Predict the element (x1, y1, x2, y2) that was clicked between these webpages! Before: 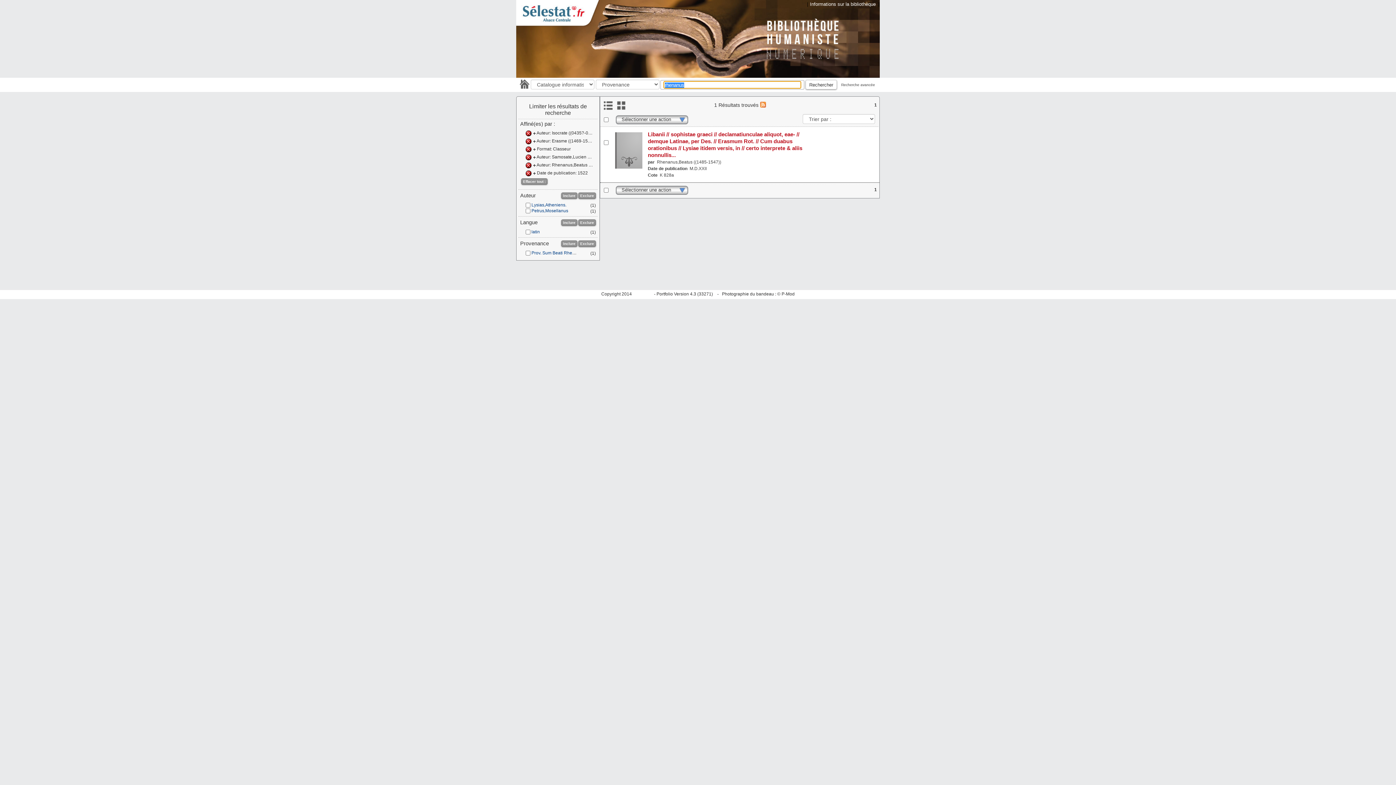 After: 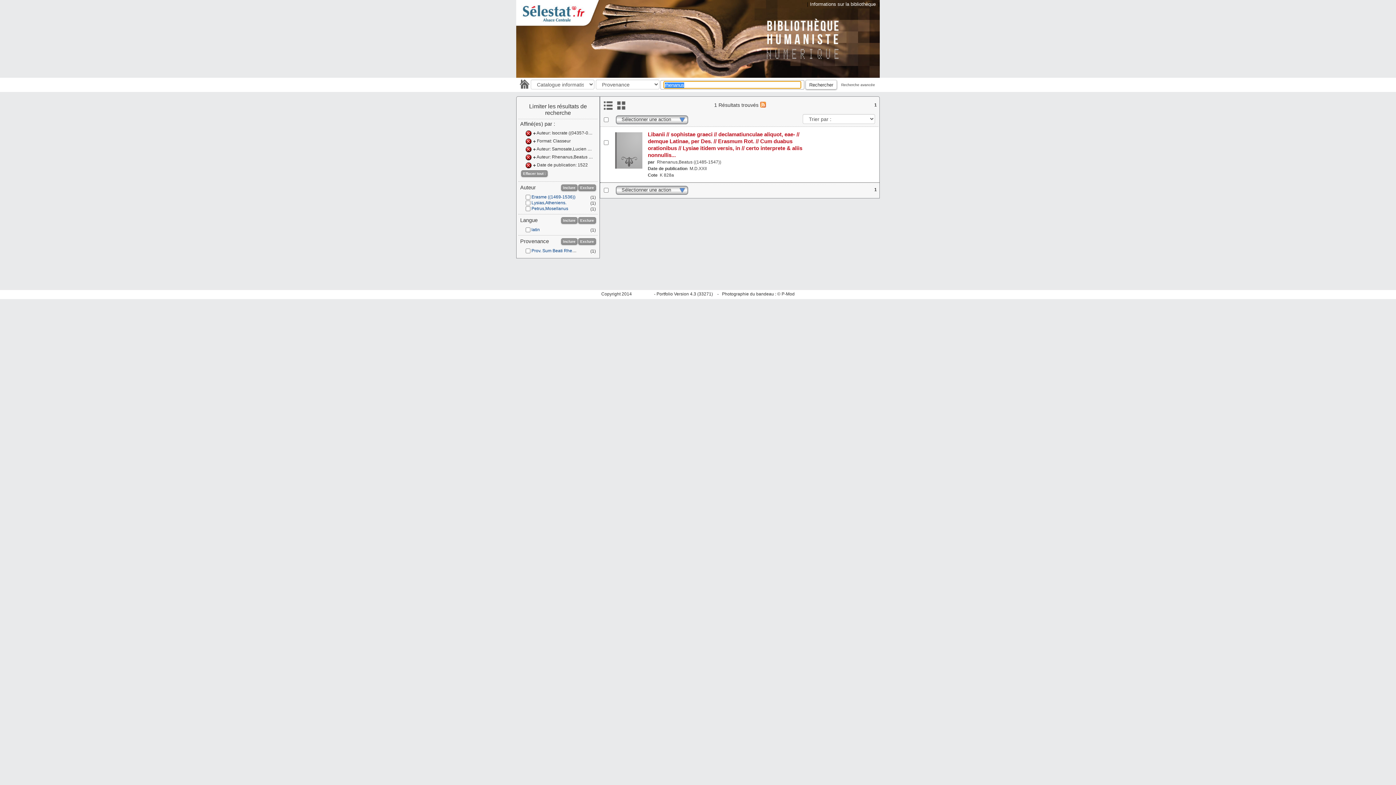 Action: bbox: (525, 138, 531, 145)